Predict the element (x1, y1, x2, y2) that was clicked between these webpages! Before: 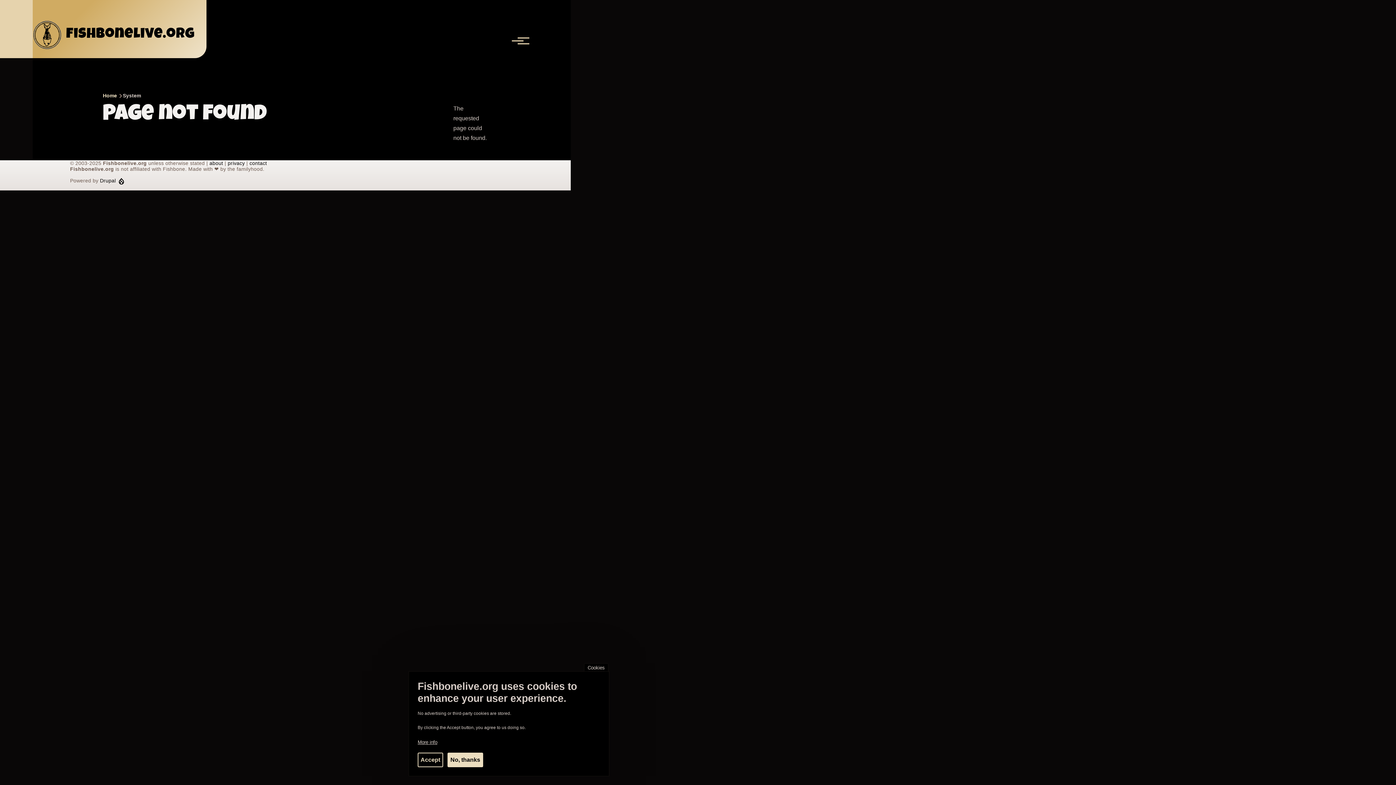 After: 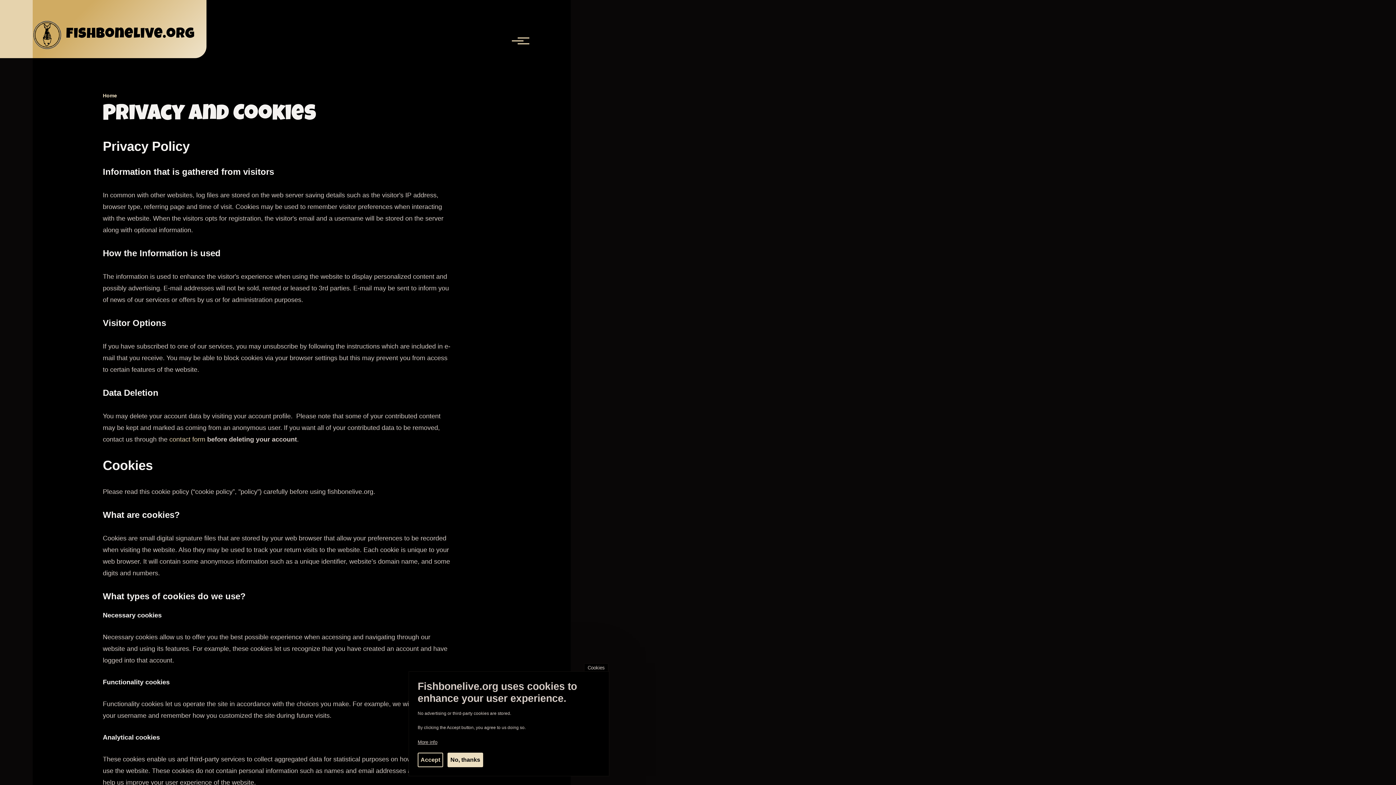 Action: bbox: (227, 160, 244, 166) label: privacy